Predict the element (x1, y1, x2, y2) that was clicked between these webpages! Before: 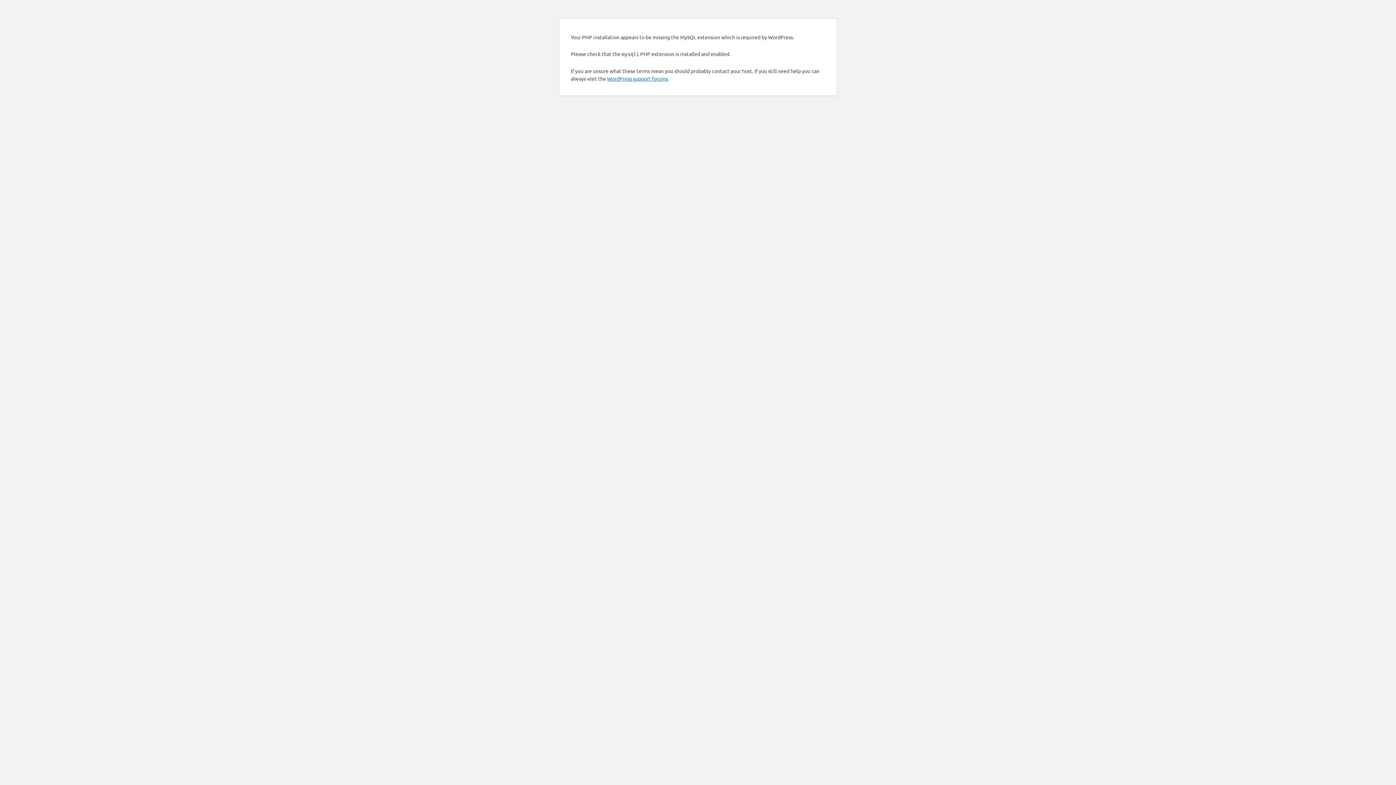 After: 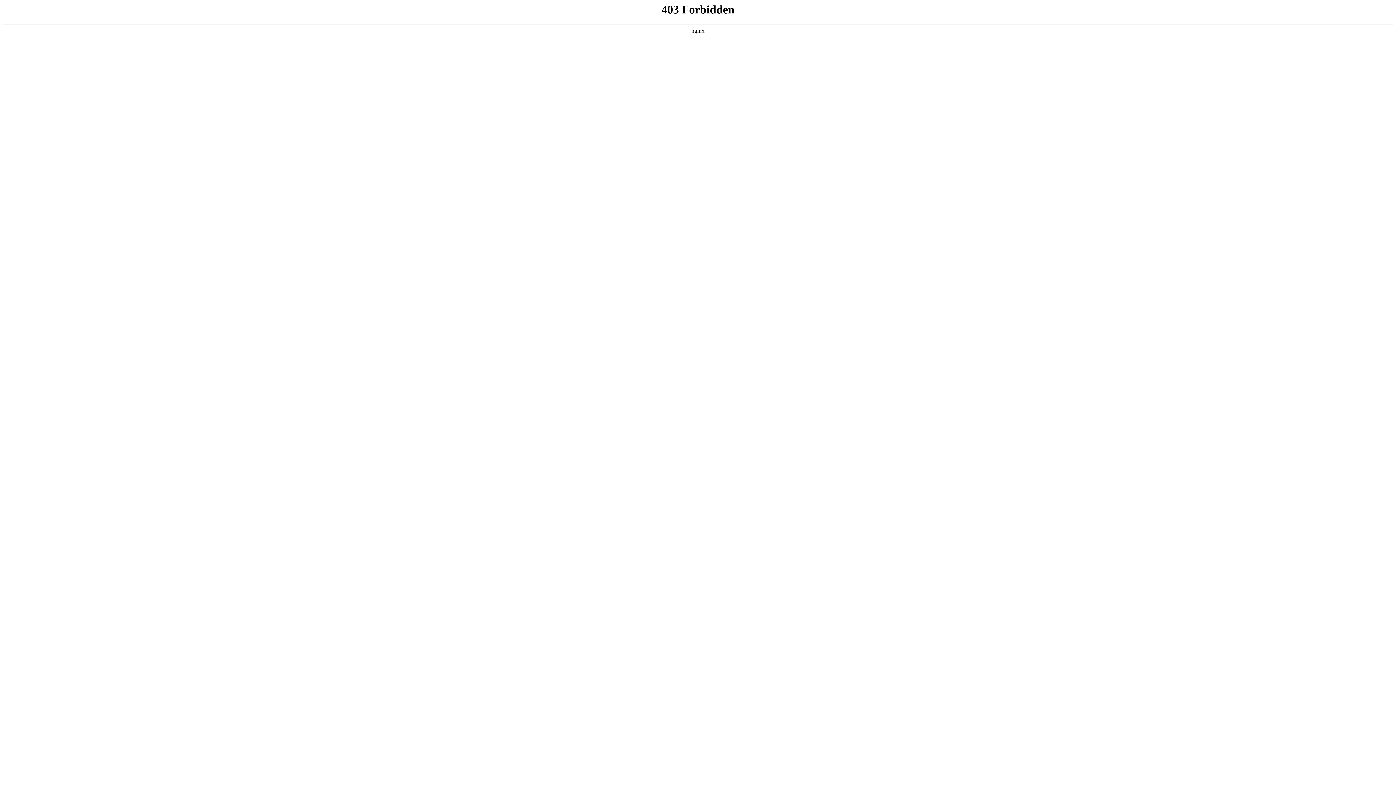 Action: label: WordPress support forums bbox: (607, 75, 668, 81)